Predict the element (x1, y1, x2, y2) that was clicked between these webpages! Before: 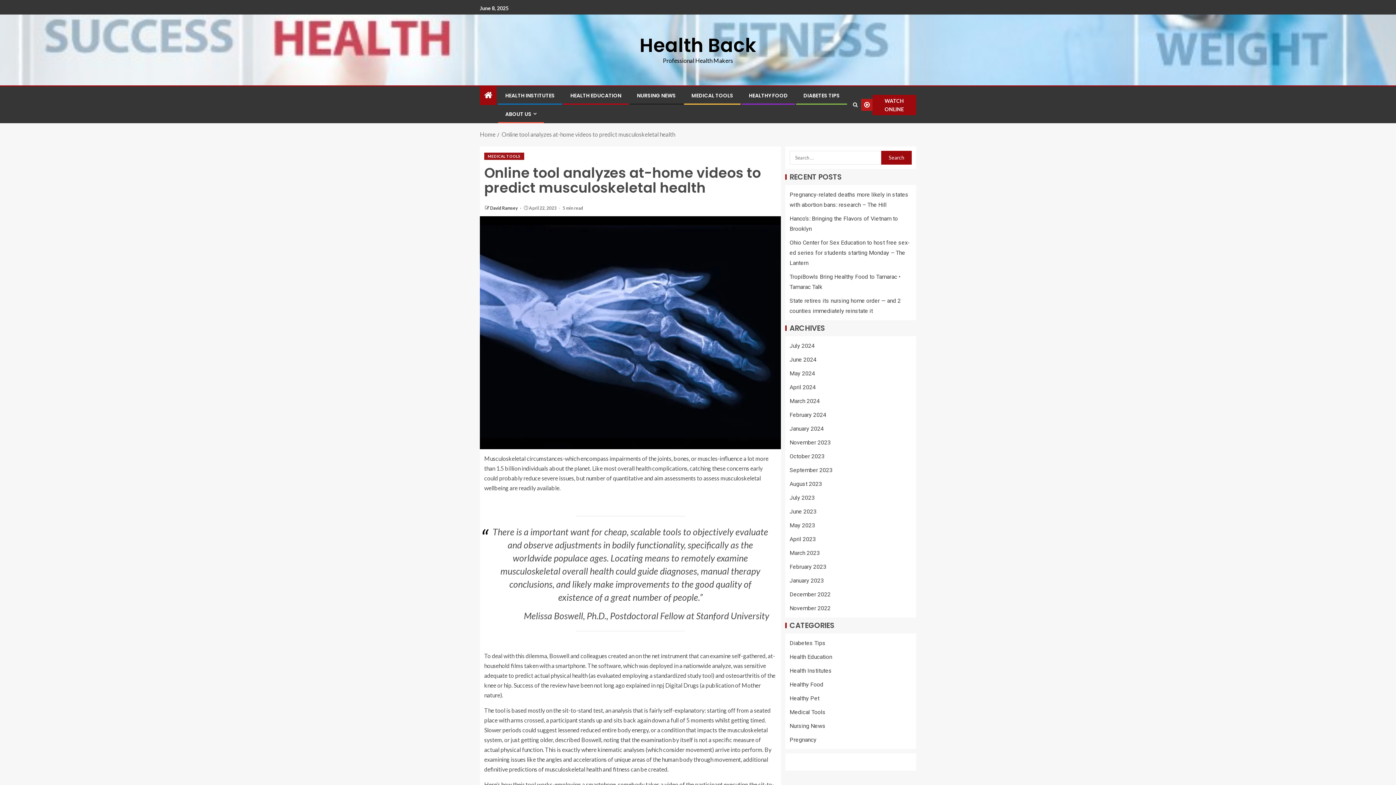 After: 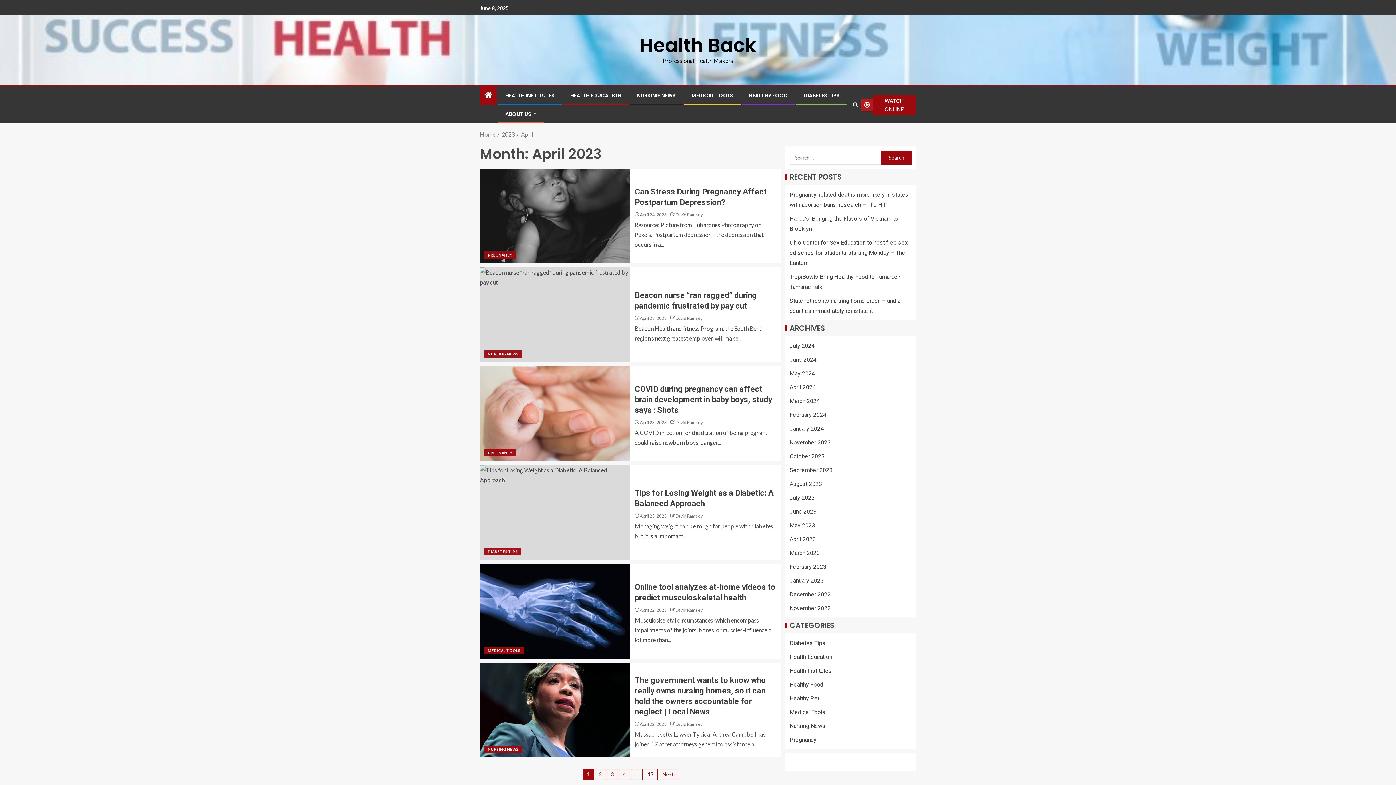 Action: bbox: (789, 536, 816, 542) label: April 2023